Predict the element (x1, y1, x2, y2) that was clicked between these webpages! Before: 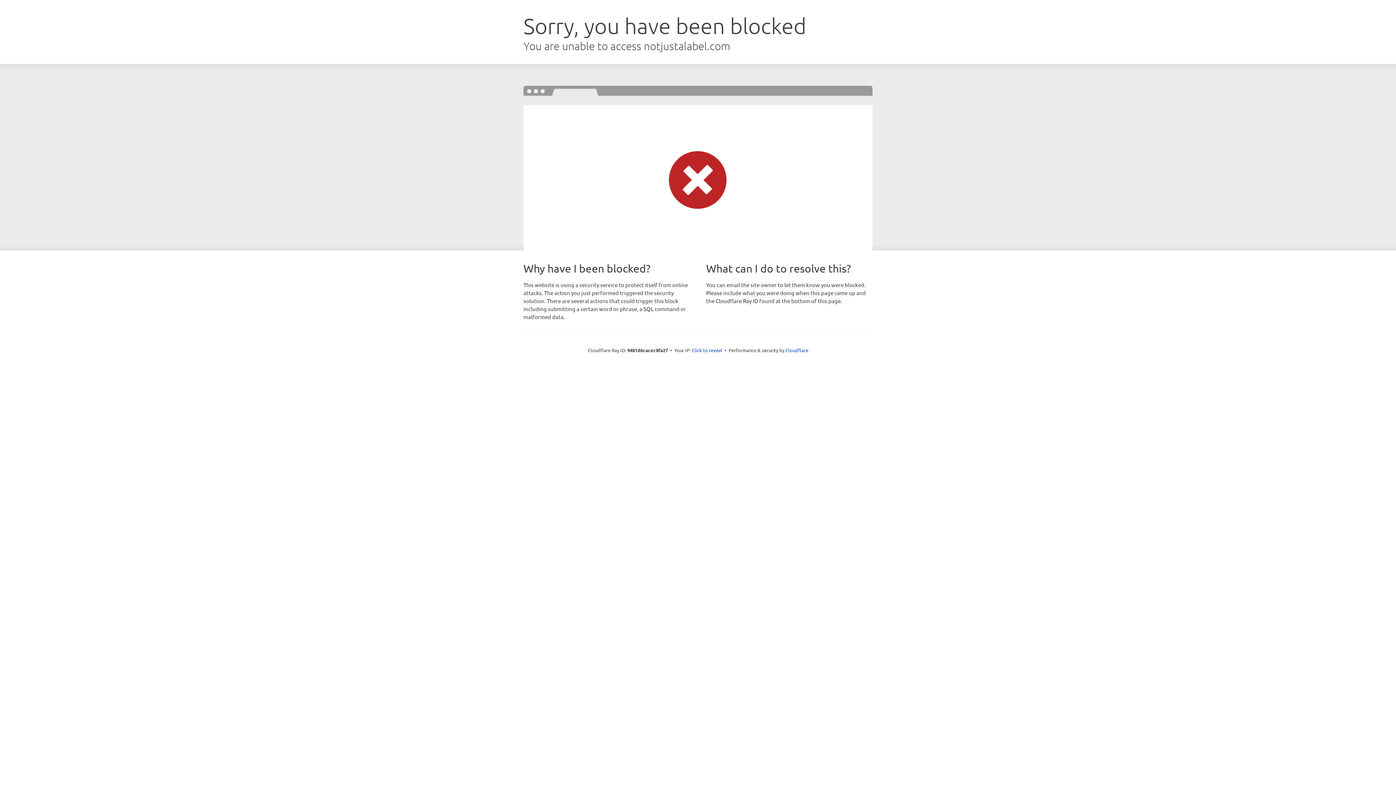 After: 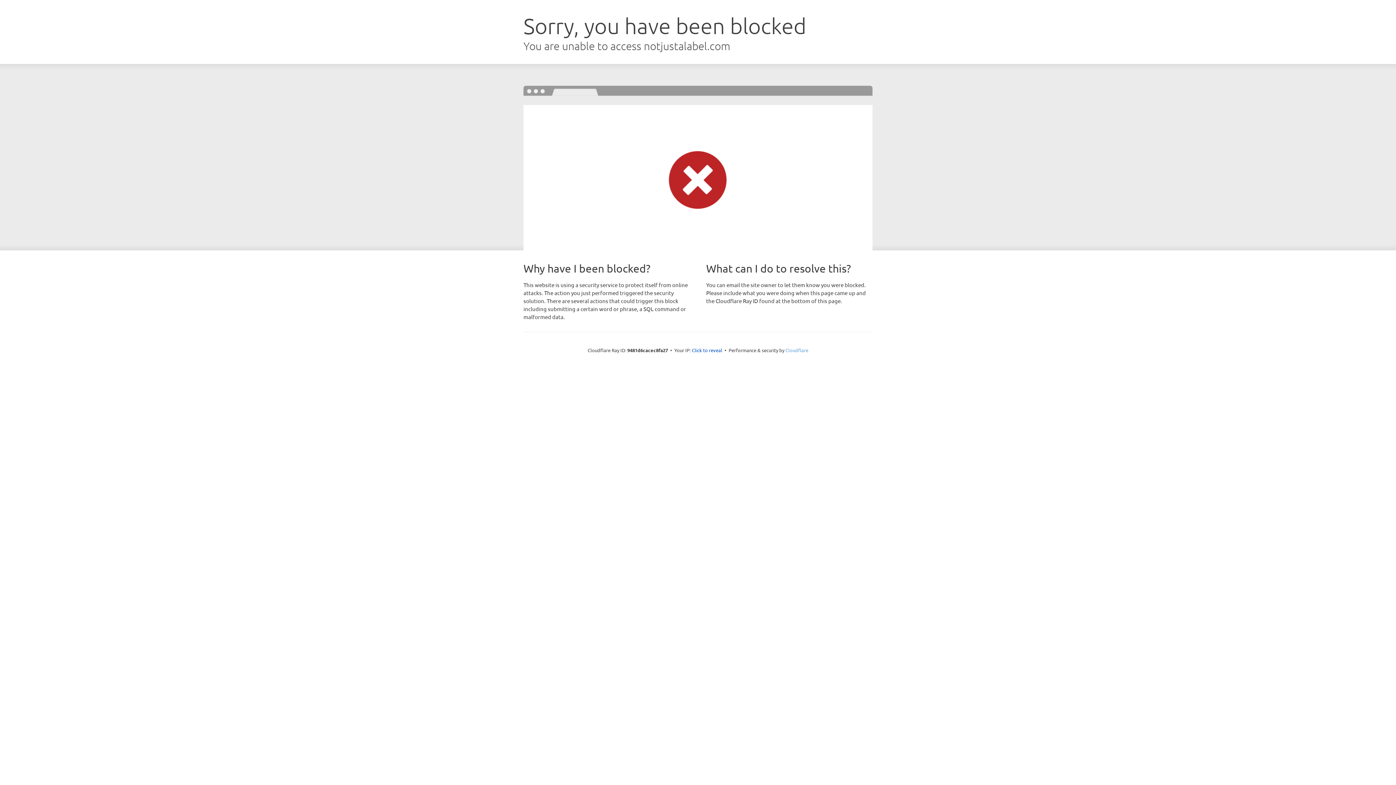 Action: bbox: (785, 347, 808, 353) label: Cloudflare